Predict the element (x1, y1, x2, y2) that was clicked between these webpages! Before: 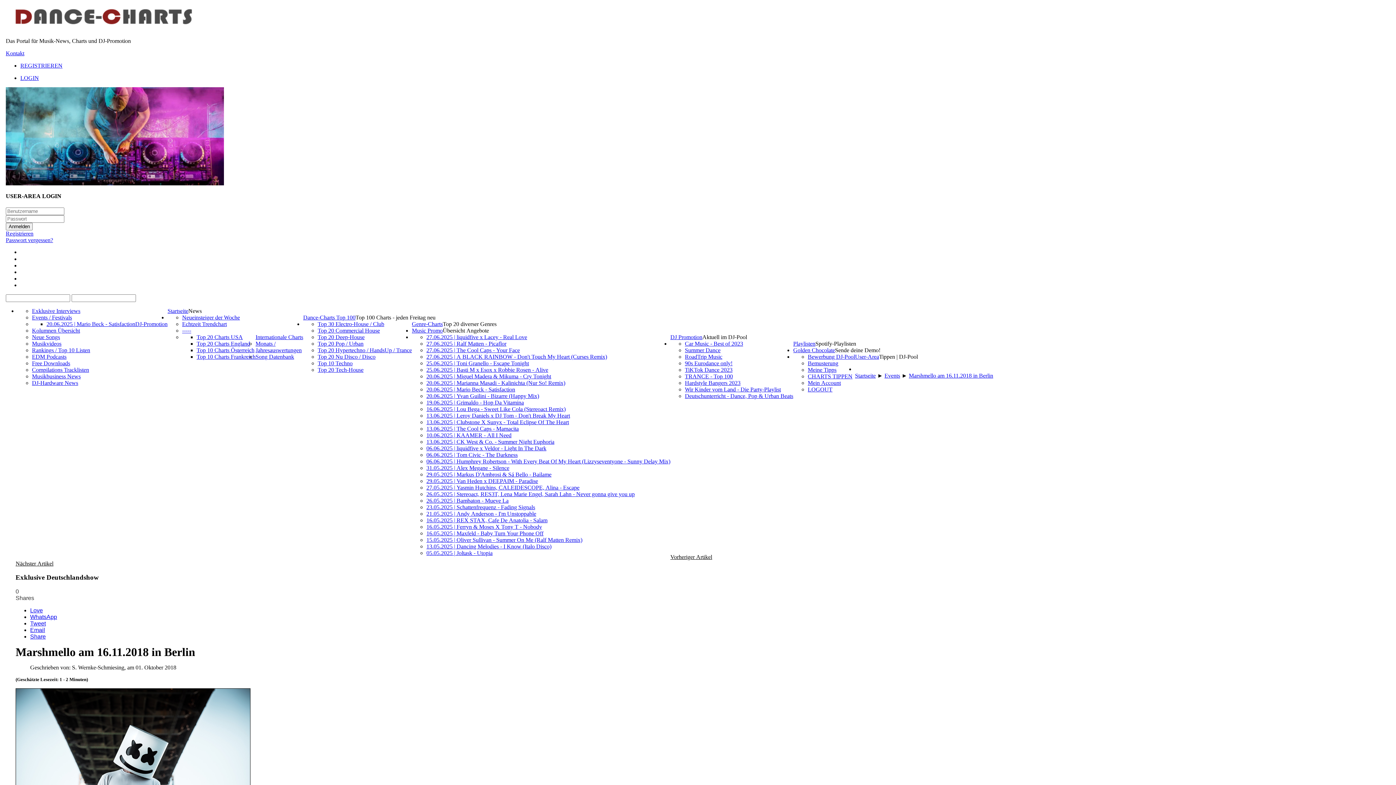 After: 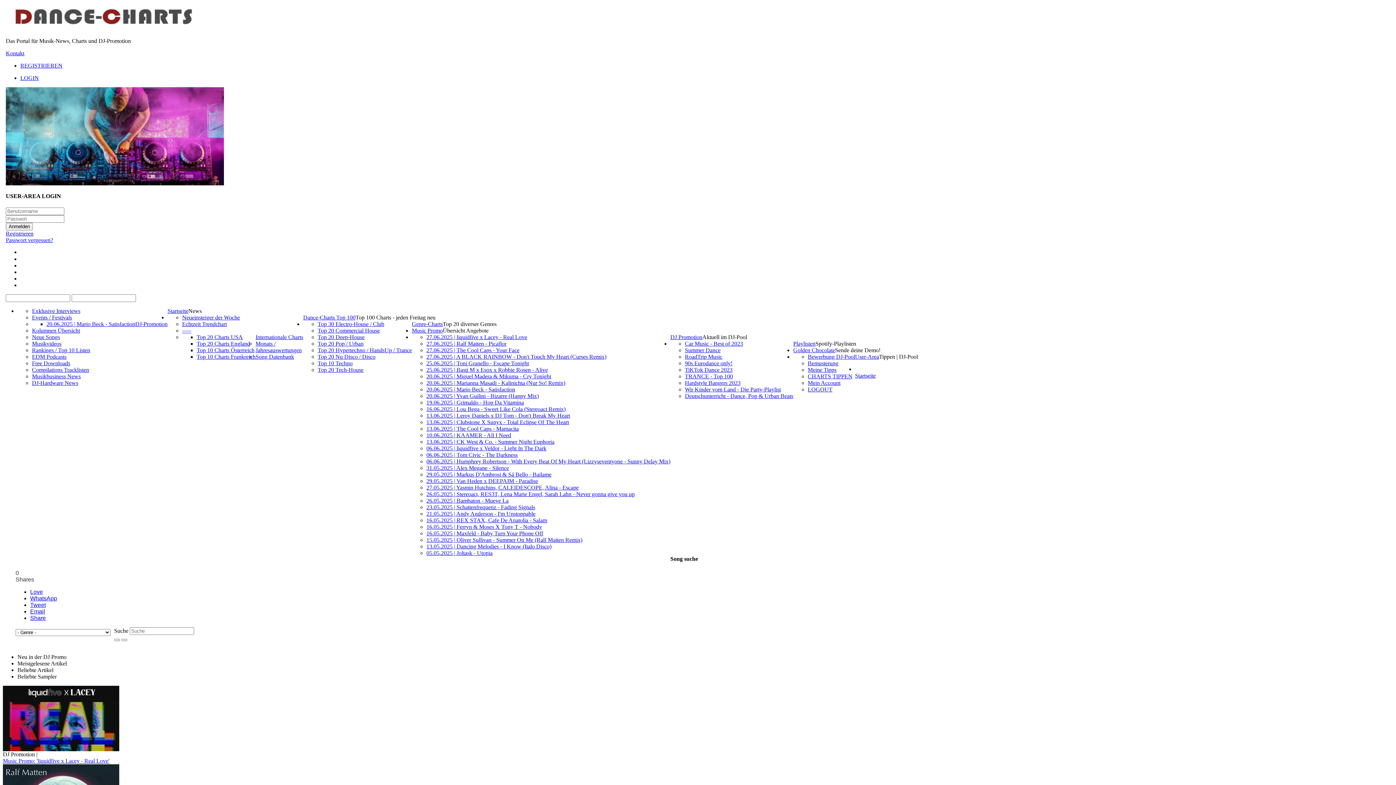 Action: bbox: (255, 353, 294, 359) label: Song Datenbank